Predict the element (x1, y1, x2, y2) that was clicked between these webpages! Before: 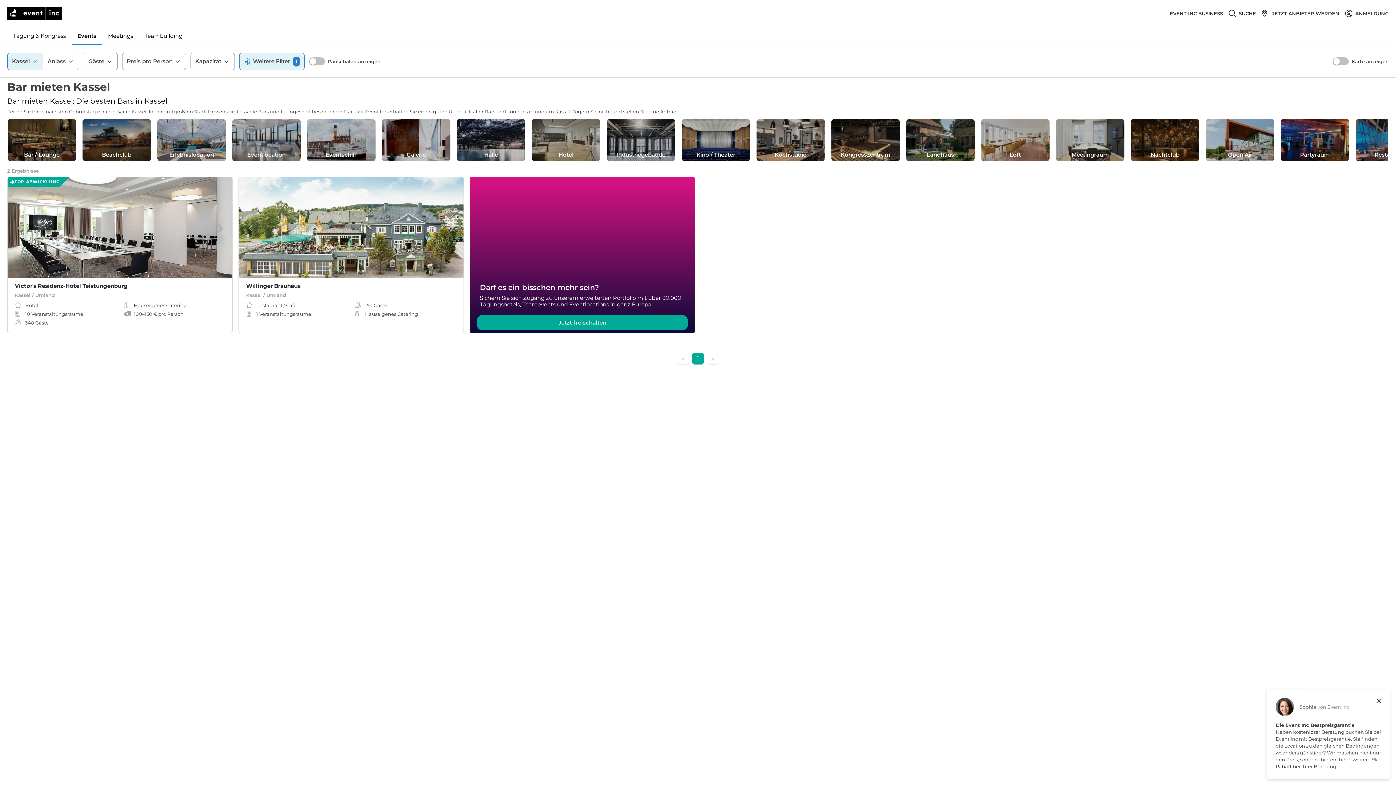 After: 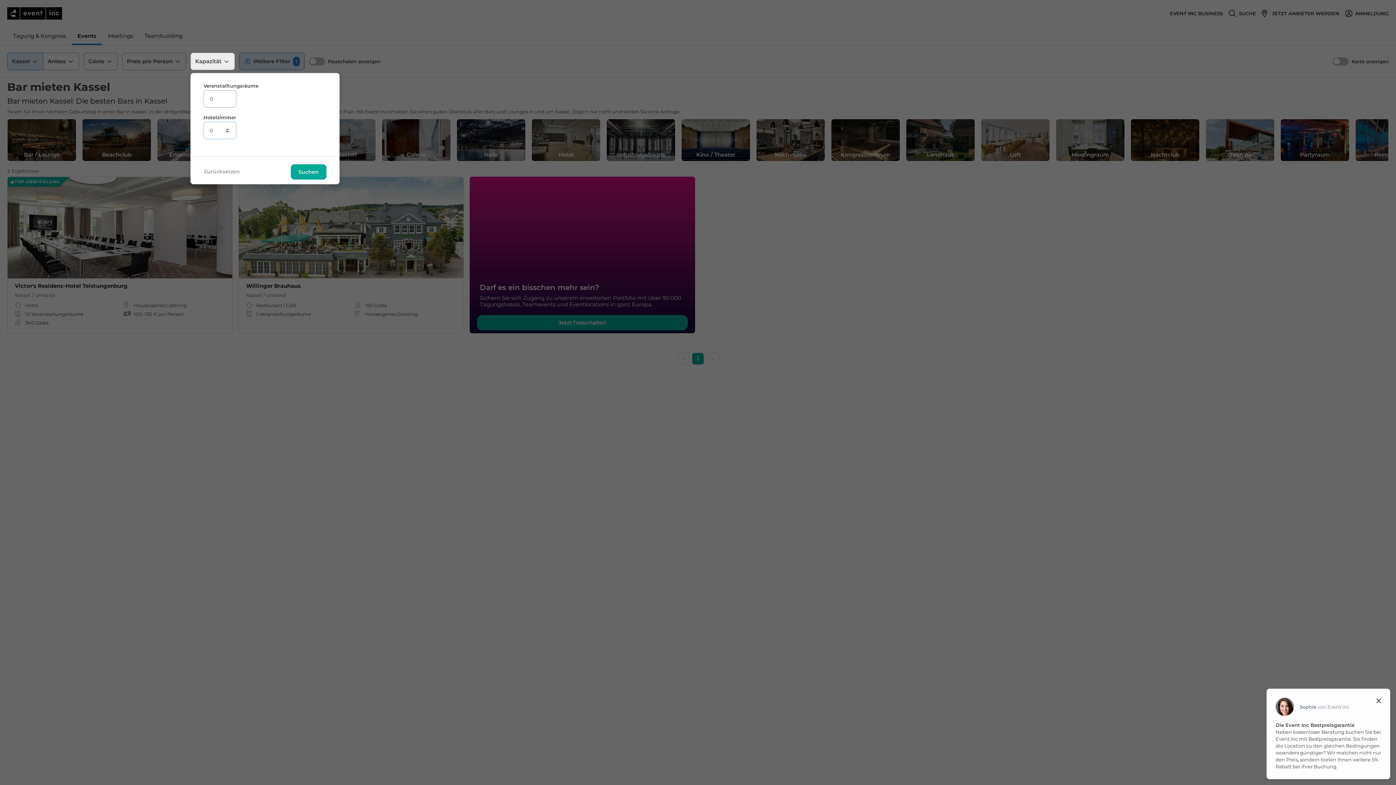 Action: label: Kapazität bbox: (190, 52, 234, 70)